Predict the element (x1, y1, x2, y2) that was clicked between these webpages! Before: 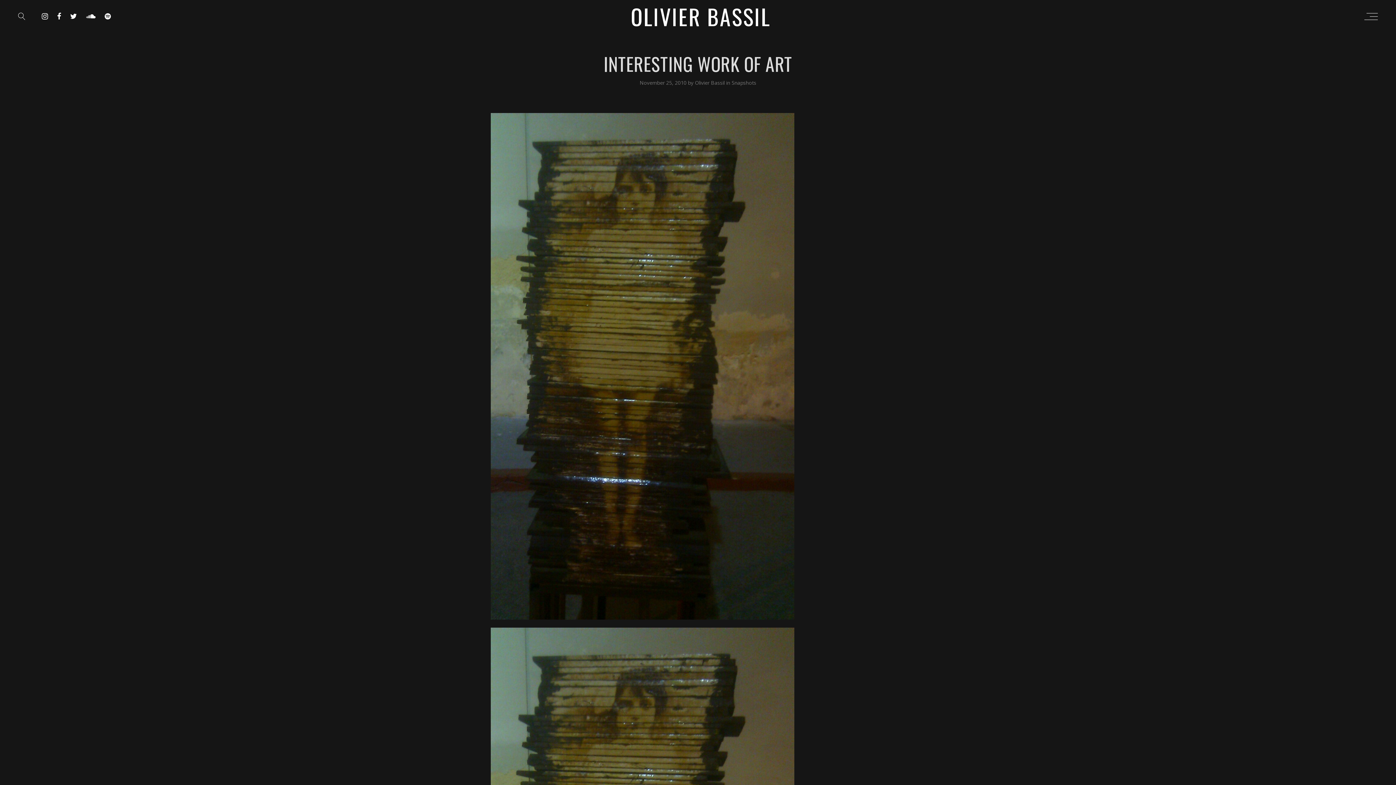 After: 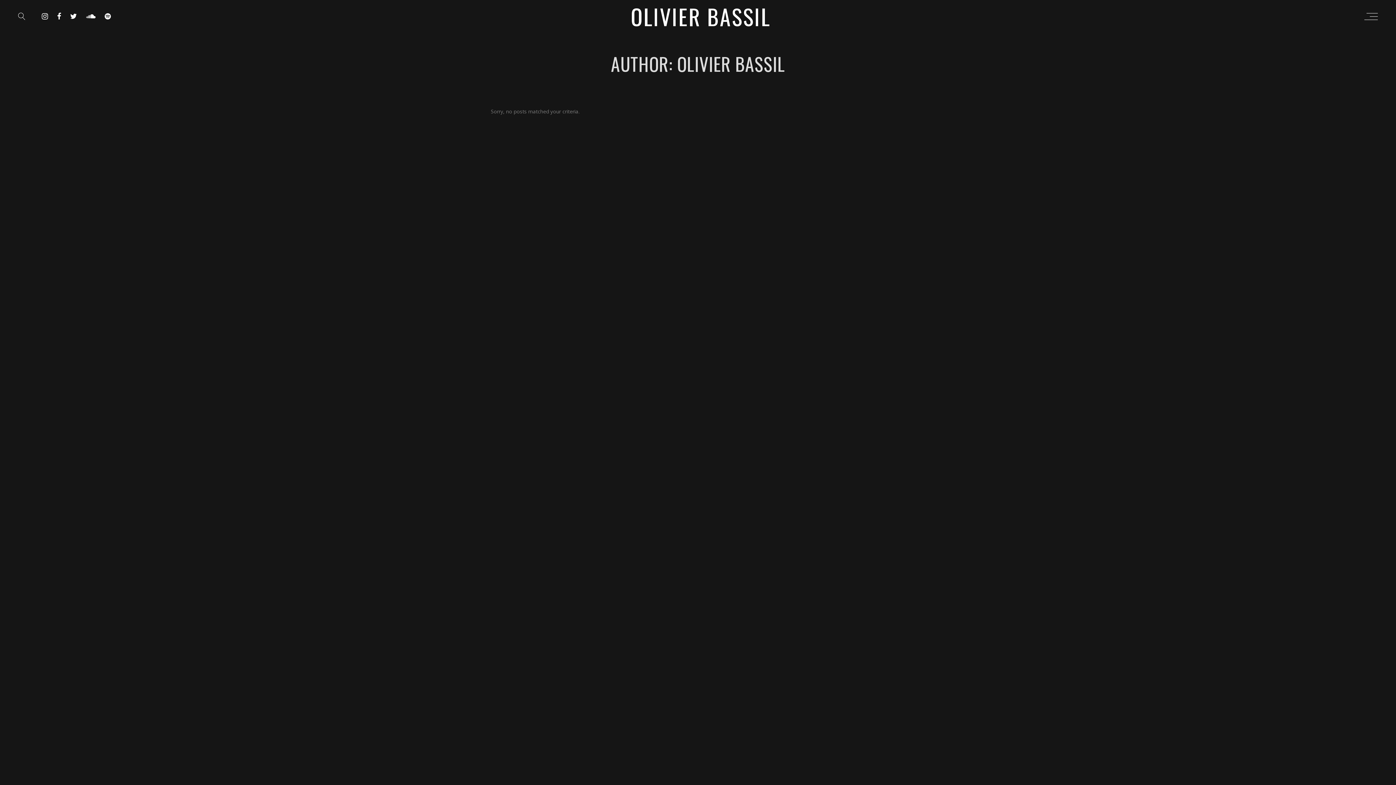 Action: label: Olivier Bassil  bbox: (695, 79, 726, 86)